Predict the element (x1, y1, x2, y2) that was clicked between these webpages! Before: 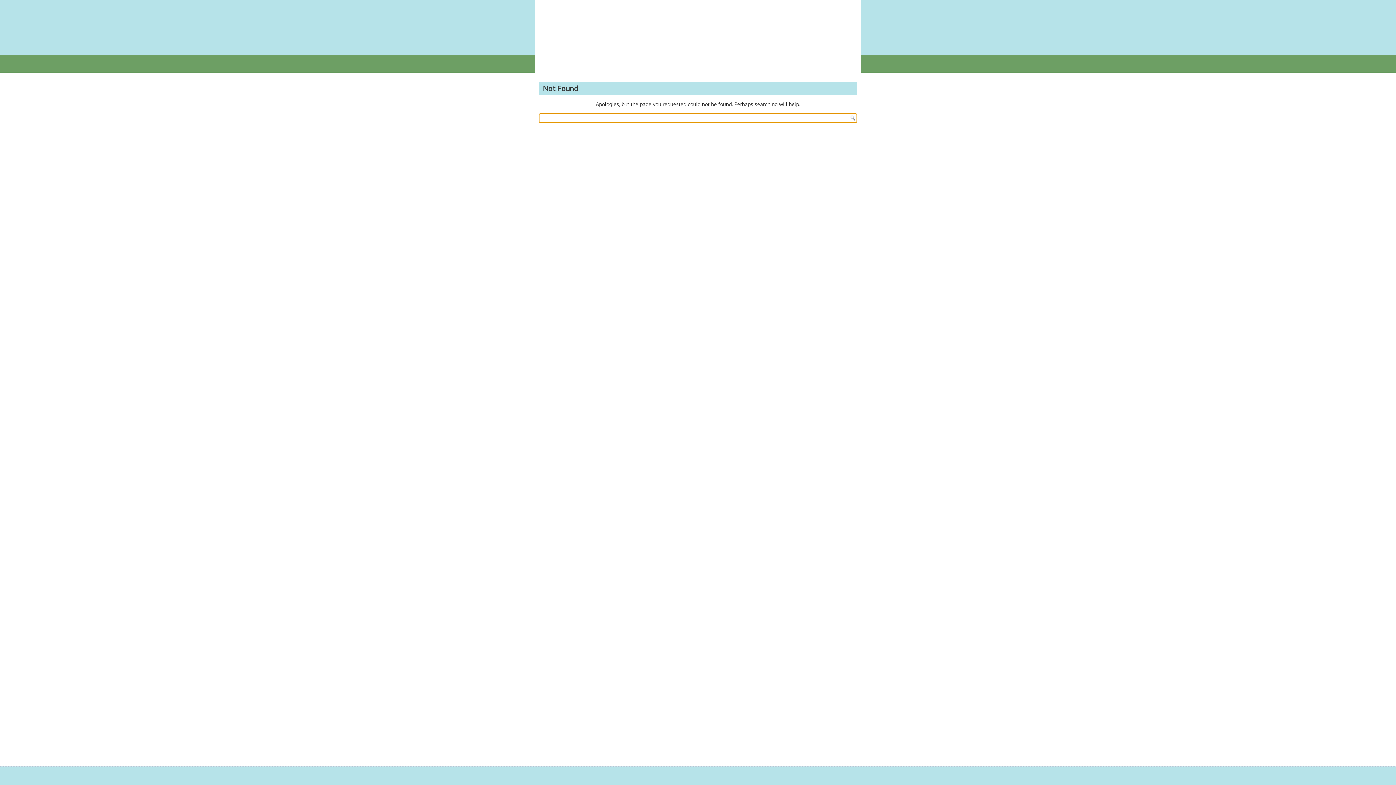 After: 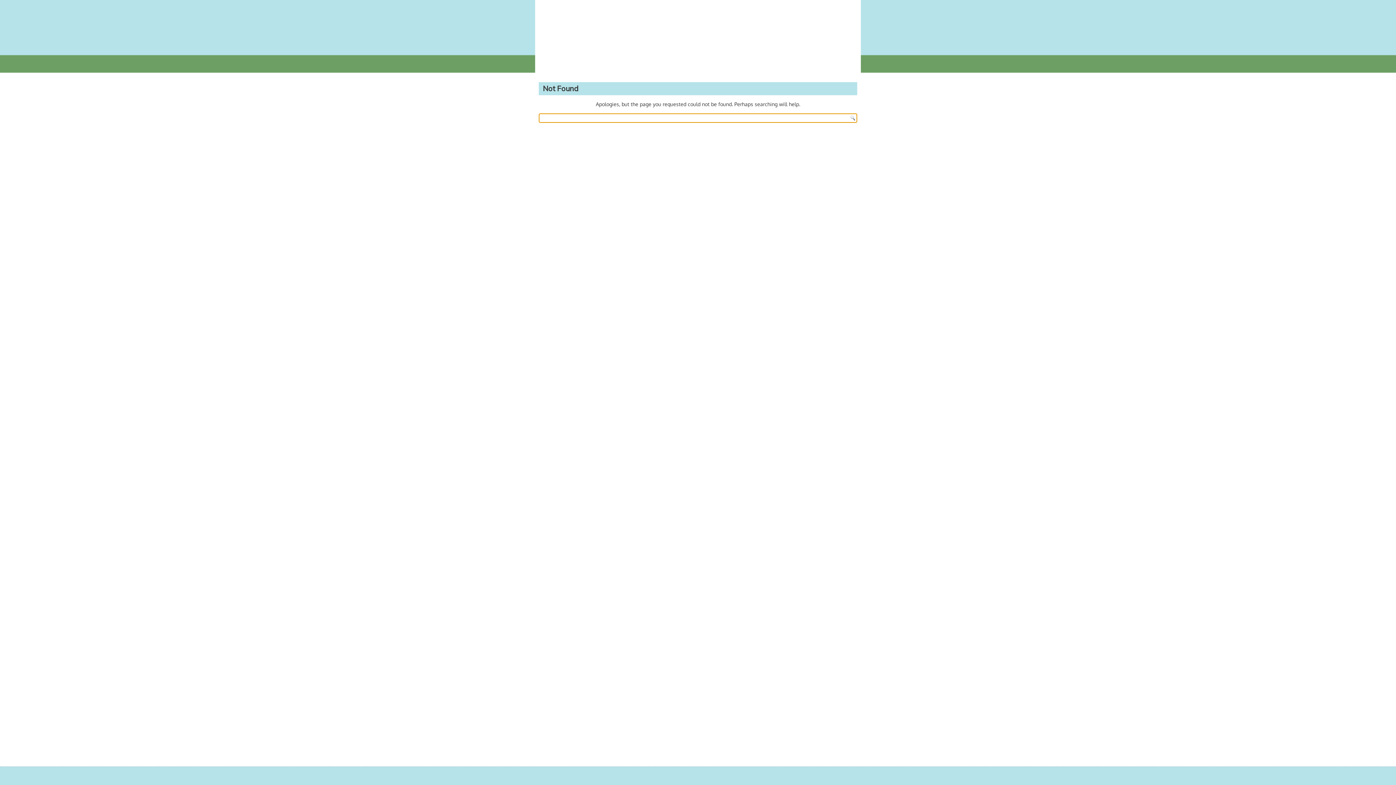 Action: bbox: (535, 0, 861, 72)